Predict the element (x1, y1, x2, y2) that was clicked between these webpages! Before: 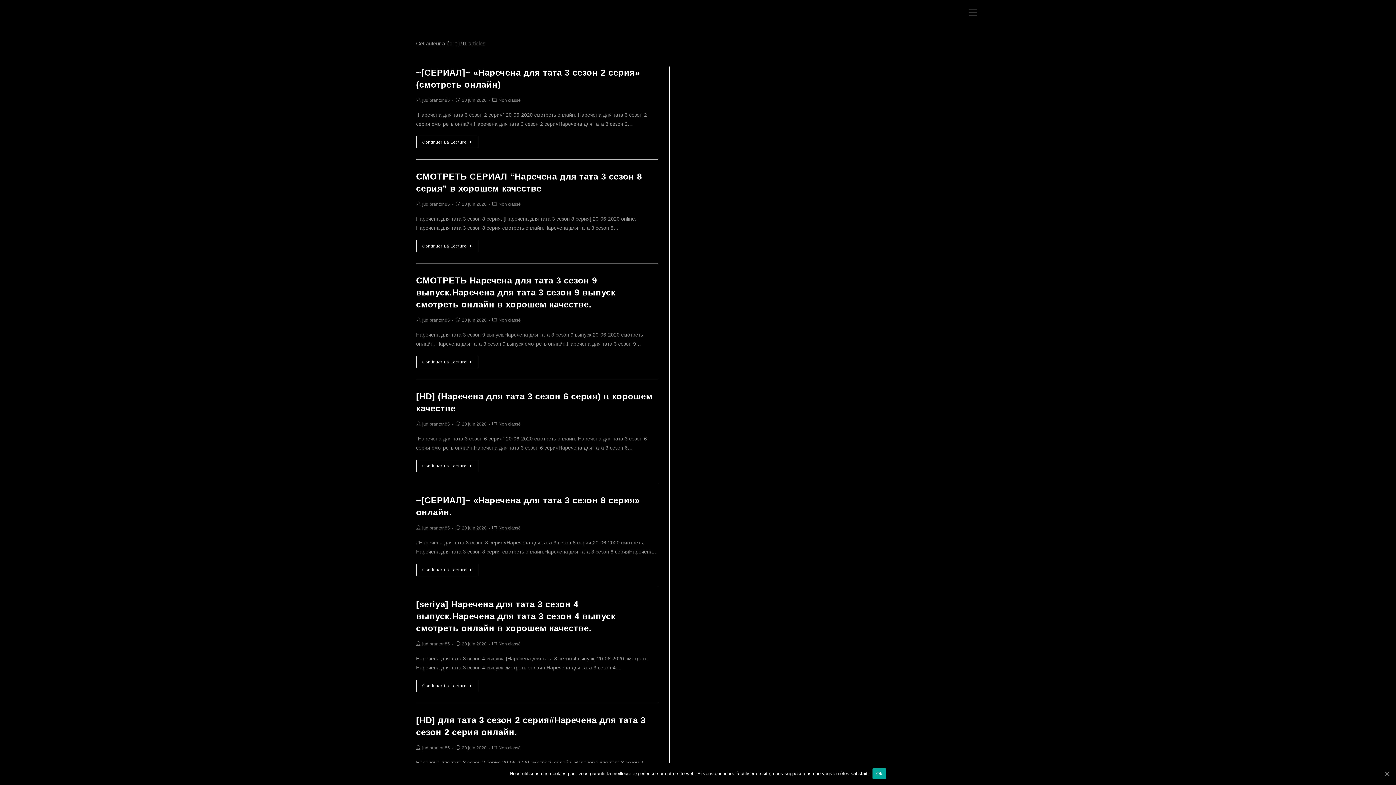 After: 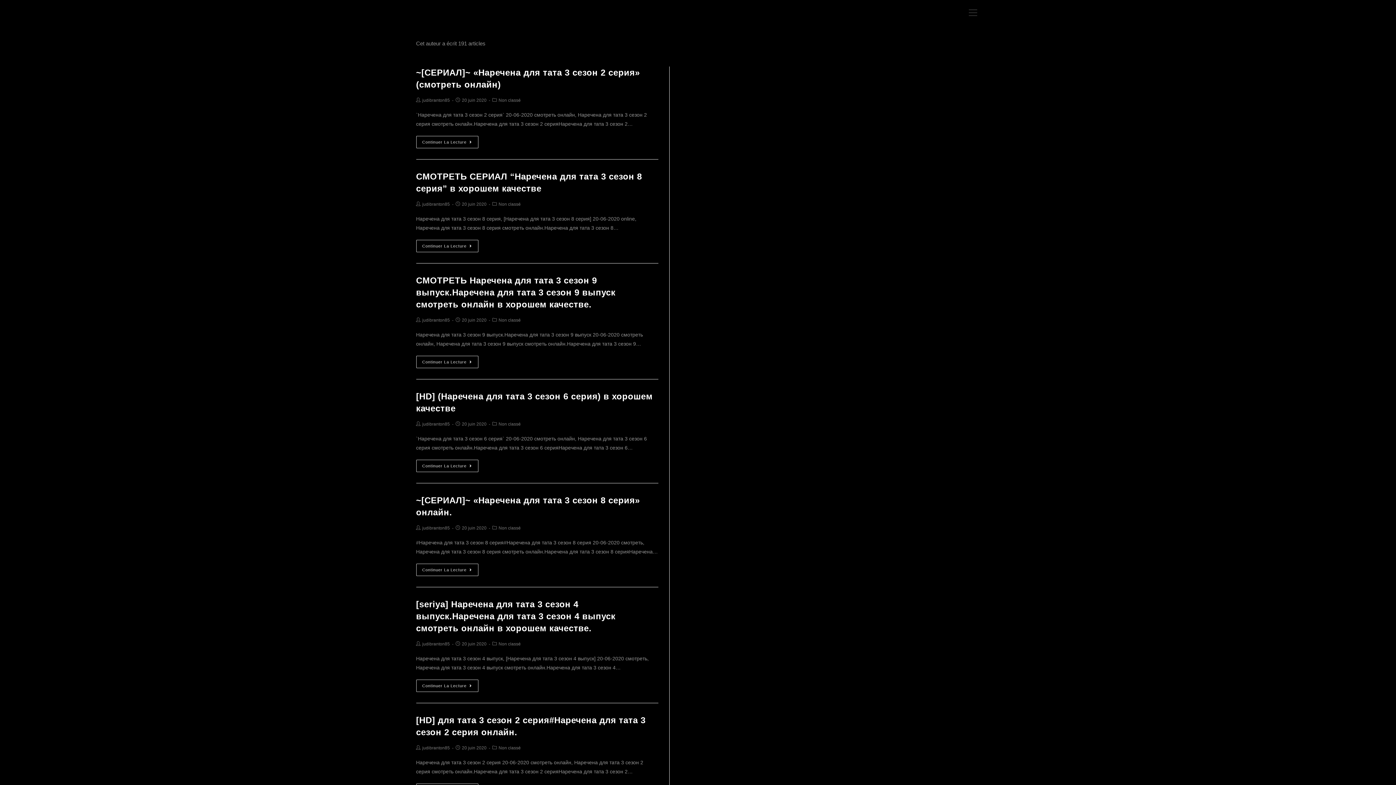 Action: label: Ok bbox: (872, 768, 886, 779)